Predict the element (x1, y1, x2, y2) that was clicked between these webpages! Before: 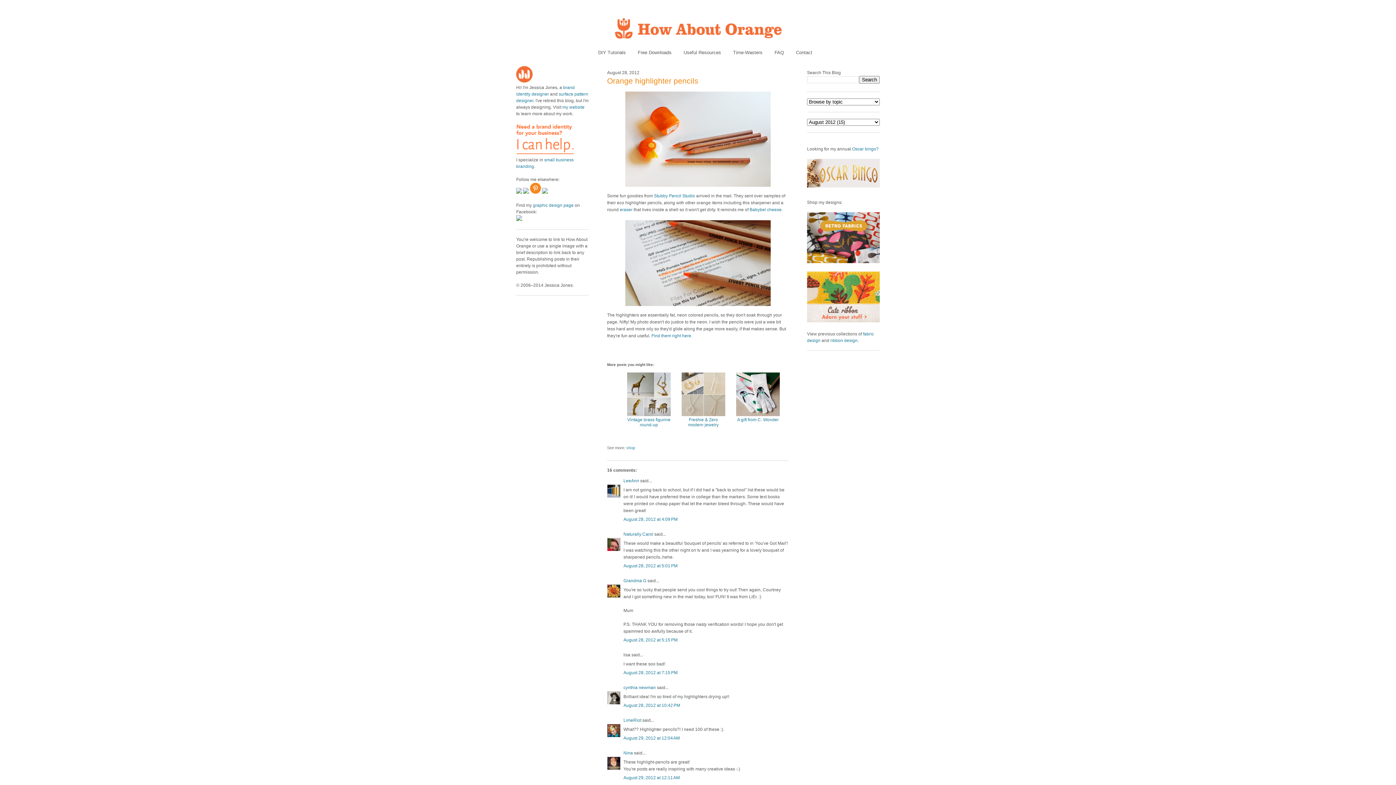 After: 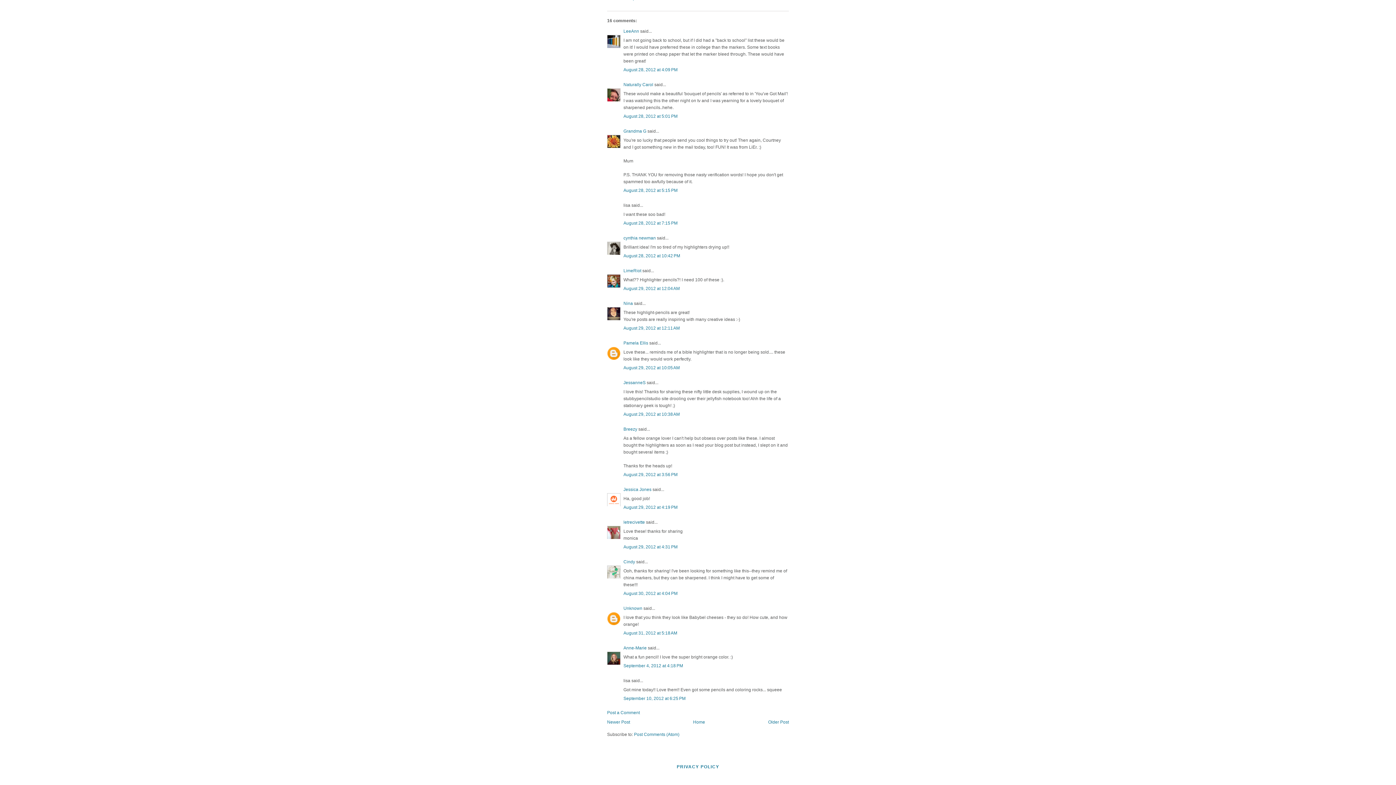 Action: bbox: (623, 563, 677, 568) label: August 28, 2012 at 5:01 PM